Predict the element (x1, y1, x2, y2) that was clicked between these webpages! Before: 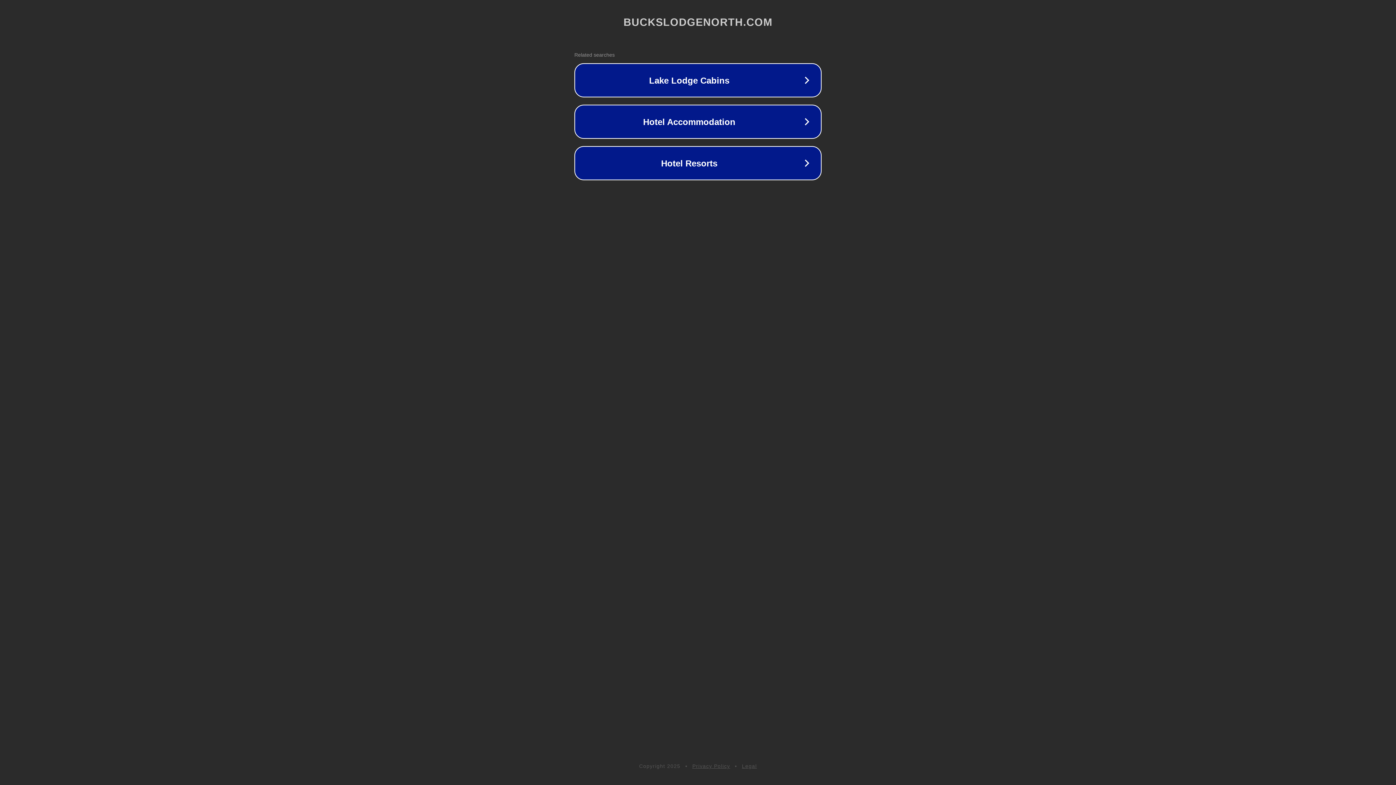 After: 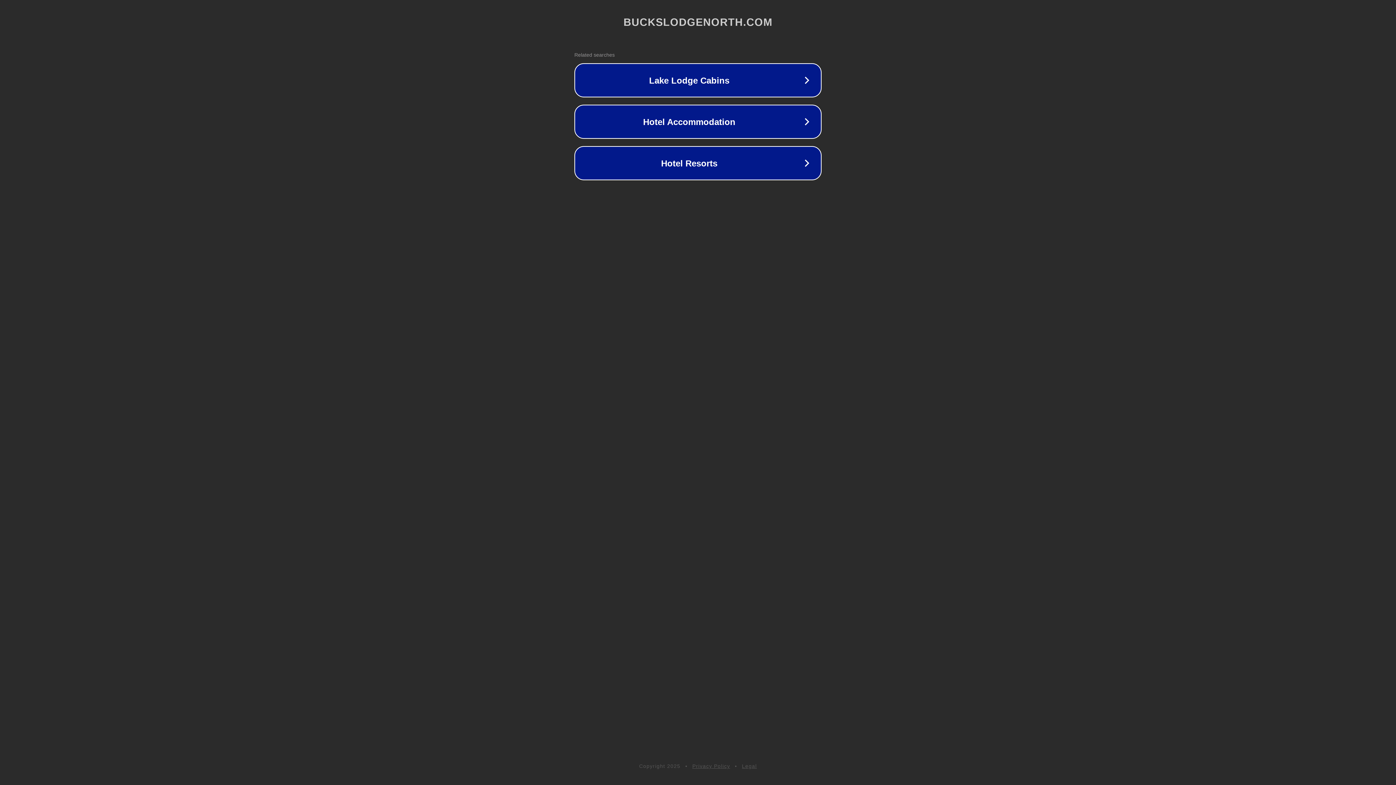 Action: label: Privacy Policy bbox: (692, 763, 730, 769)